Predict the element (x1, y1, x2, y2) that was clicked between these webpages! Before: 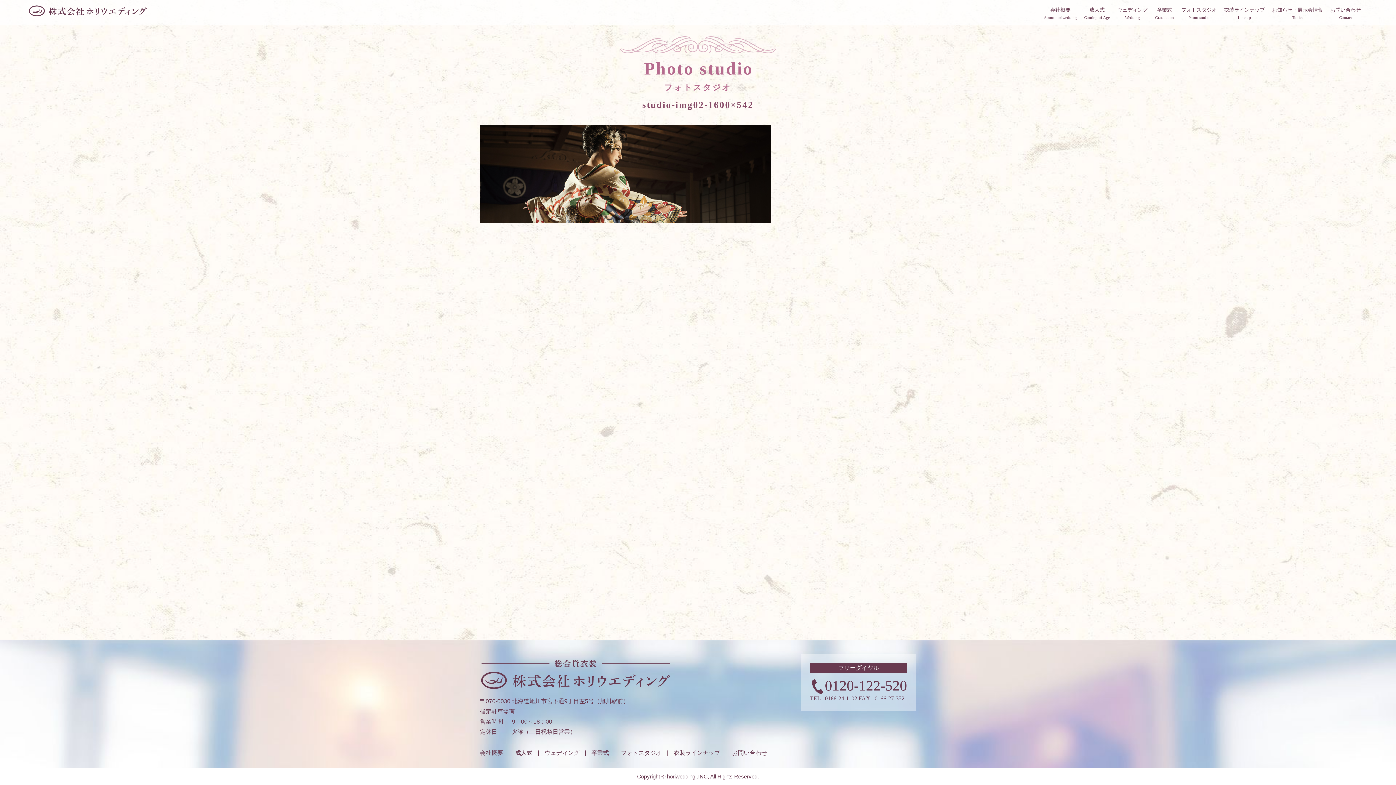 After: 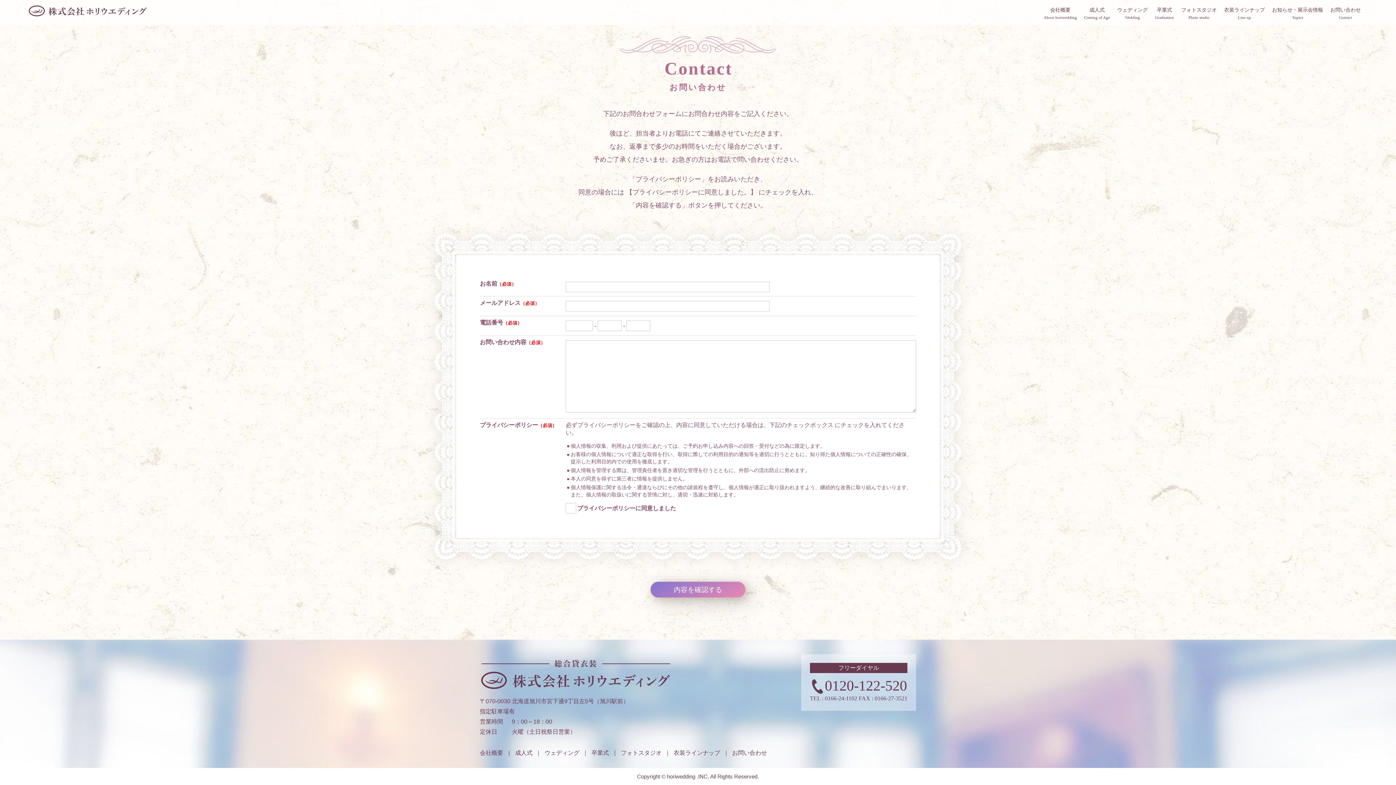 Action: label: お問い合わせ
Contact bbox: (1330, 5, 1361, 20)